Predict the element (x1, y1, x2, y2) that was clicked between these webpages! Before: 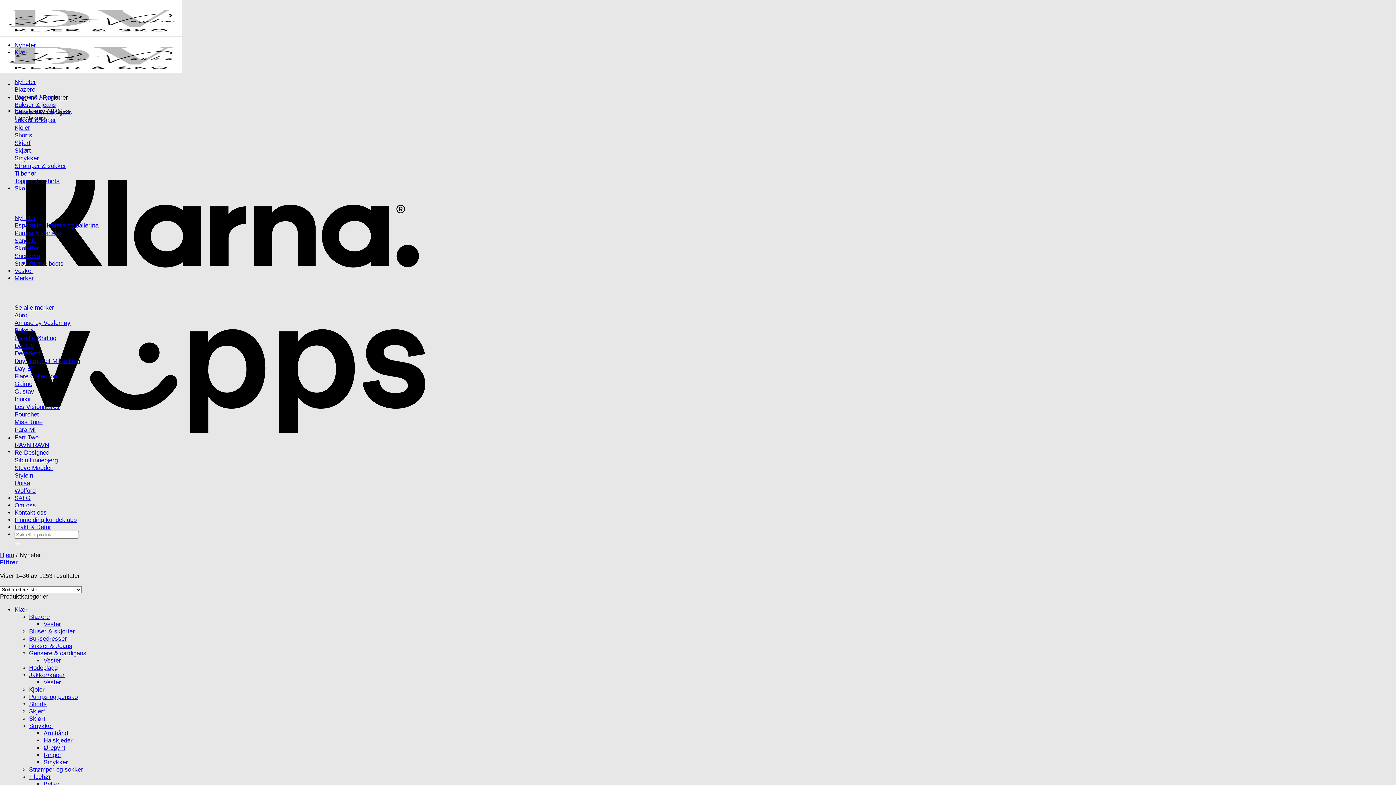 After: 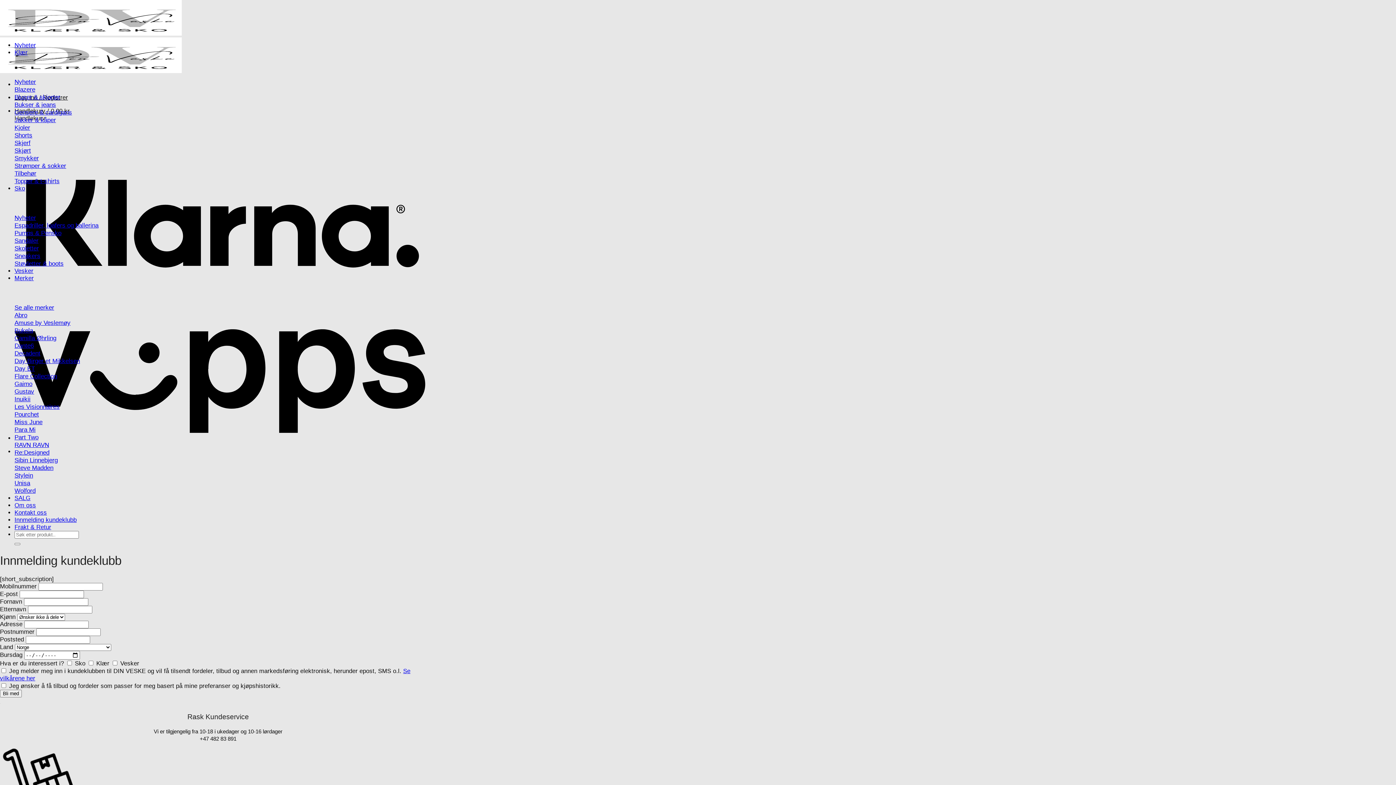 Action: bbox: (14, 516, 76, 523) label: Innmelding kundeklubb